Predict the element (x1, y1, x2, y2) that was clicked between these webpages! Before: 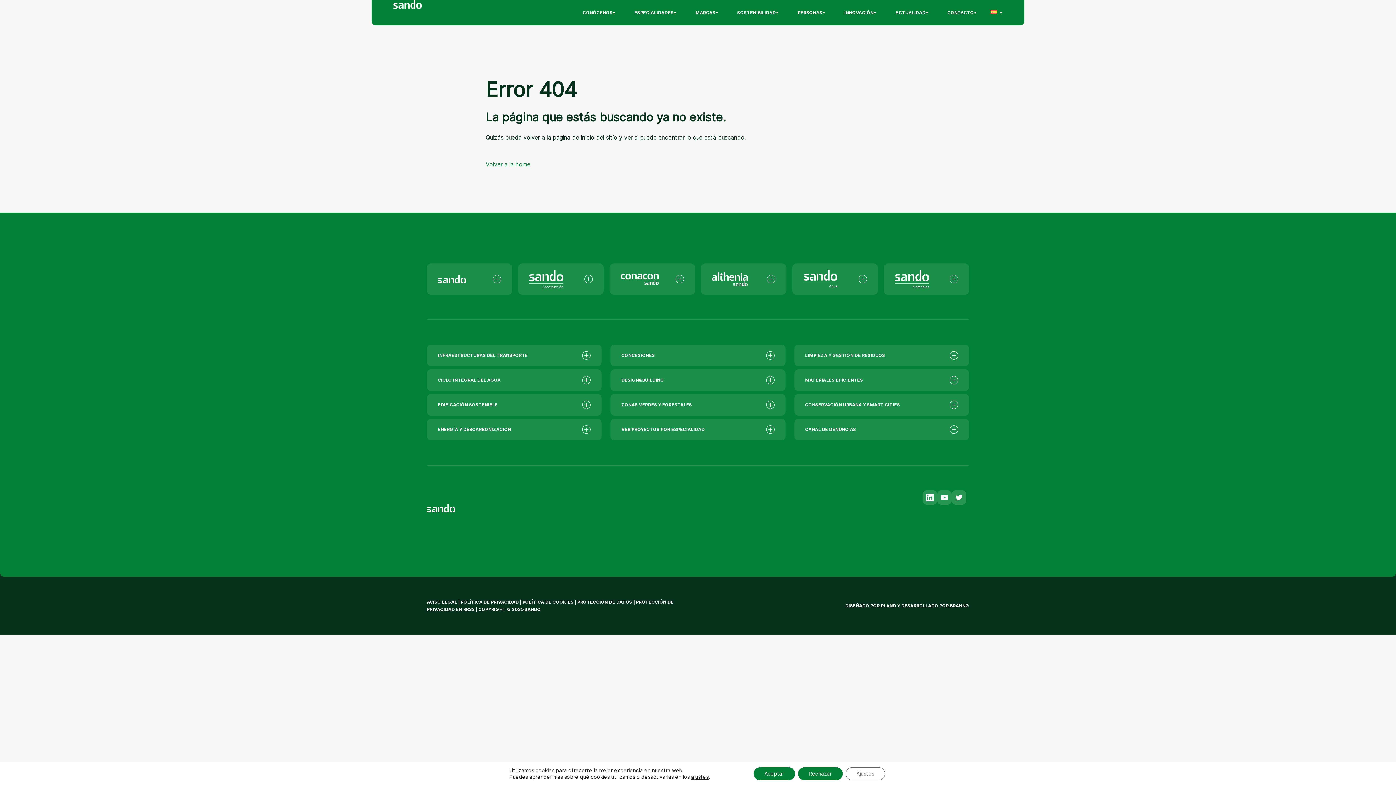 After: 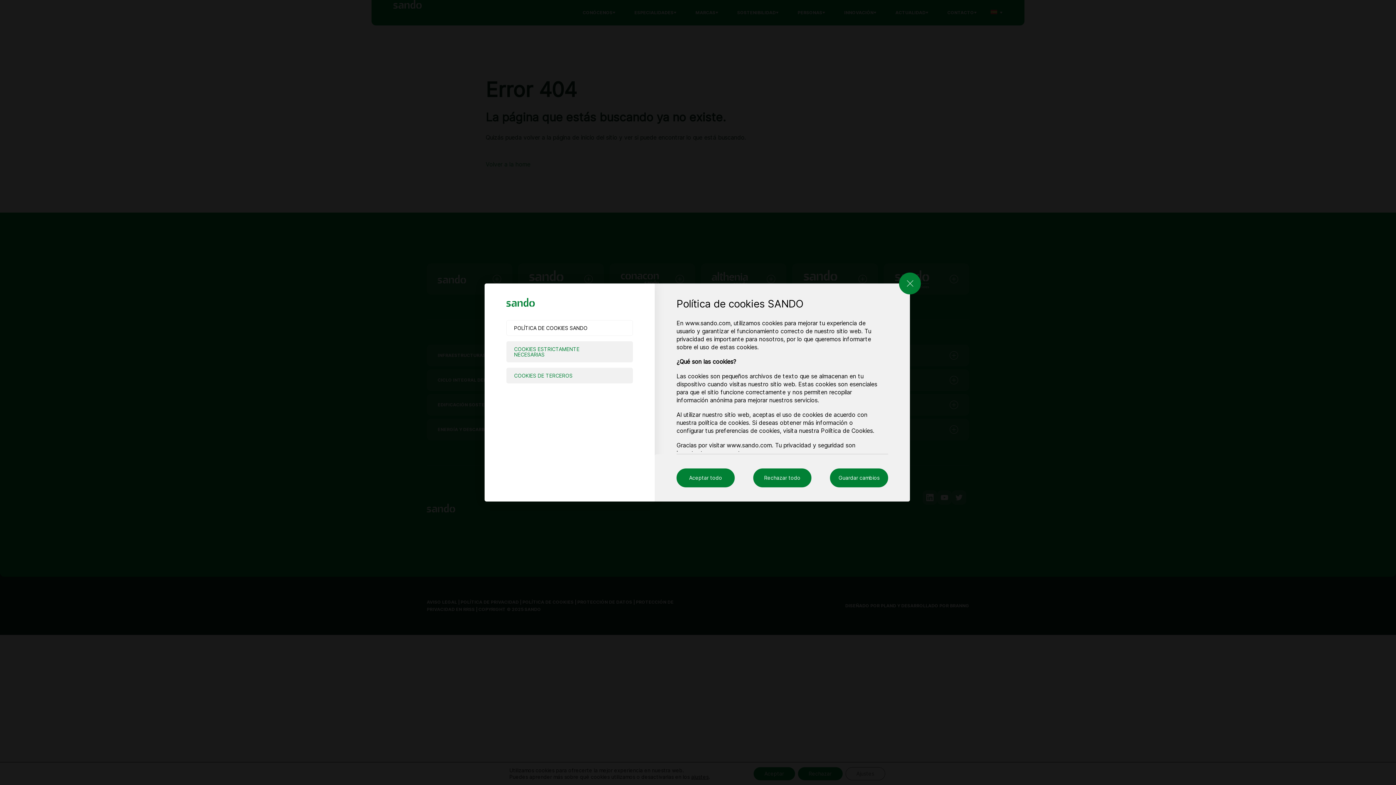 Action: bbox: (845, 767, 885, 780) label: Ajustes